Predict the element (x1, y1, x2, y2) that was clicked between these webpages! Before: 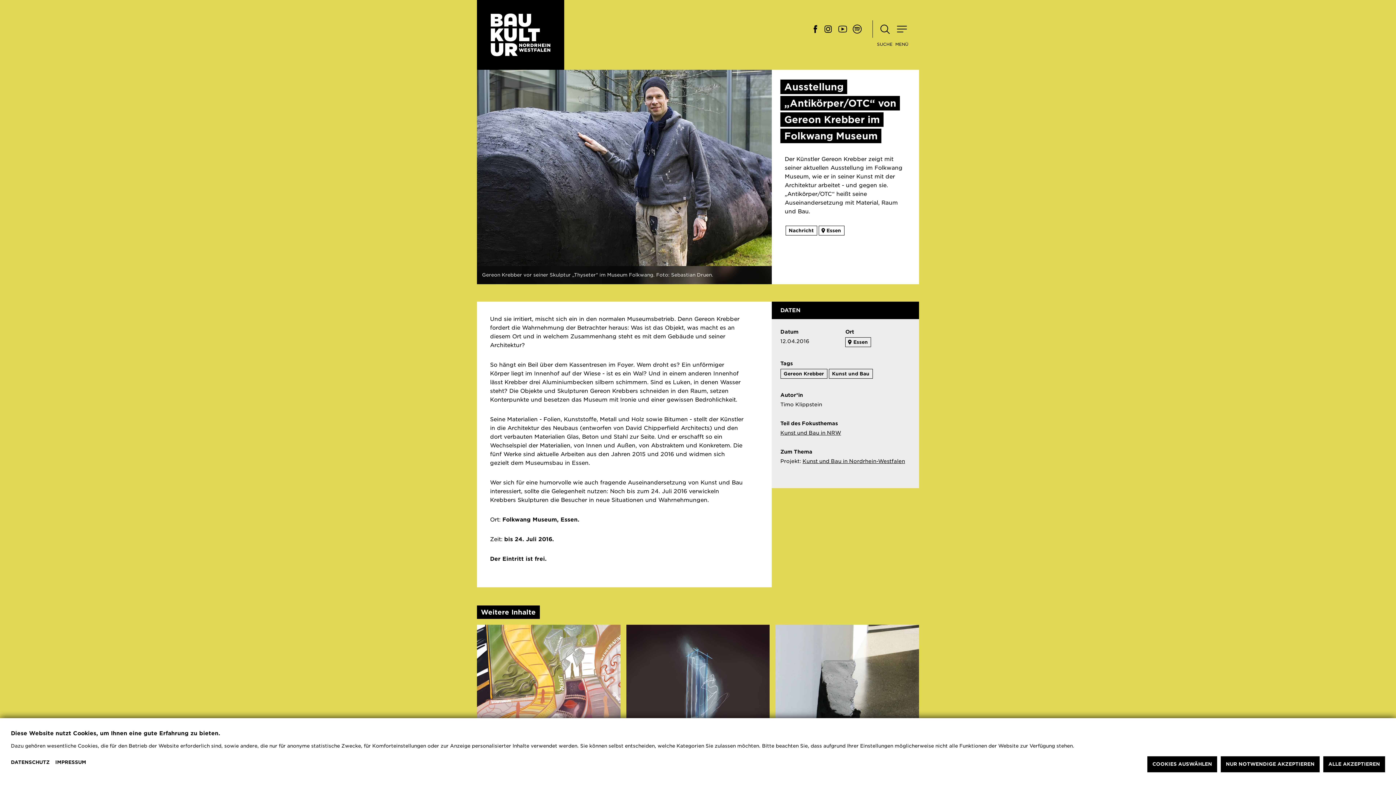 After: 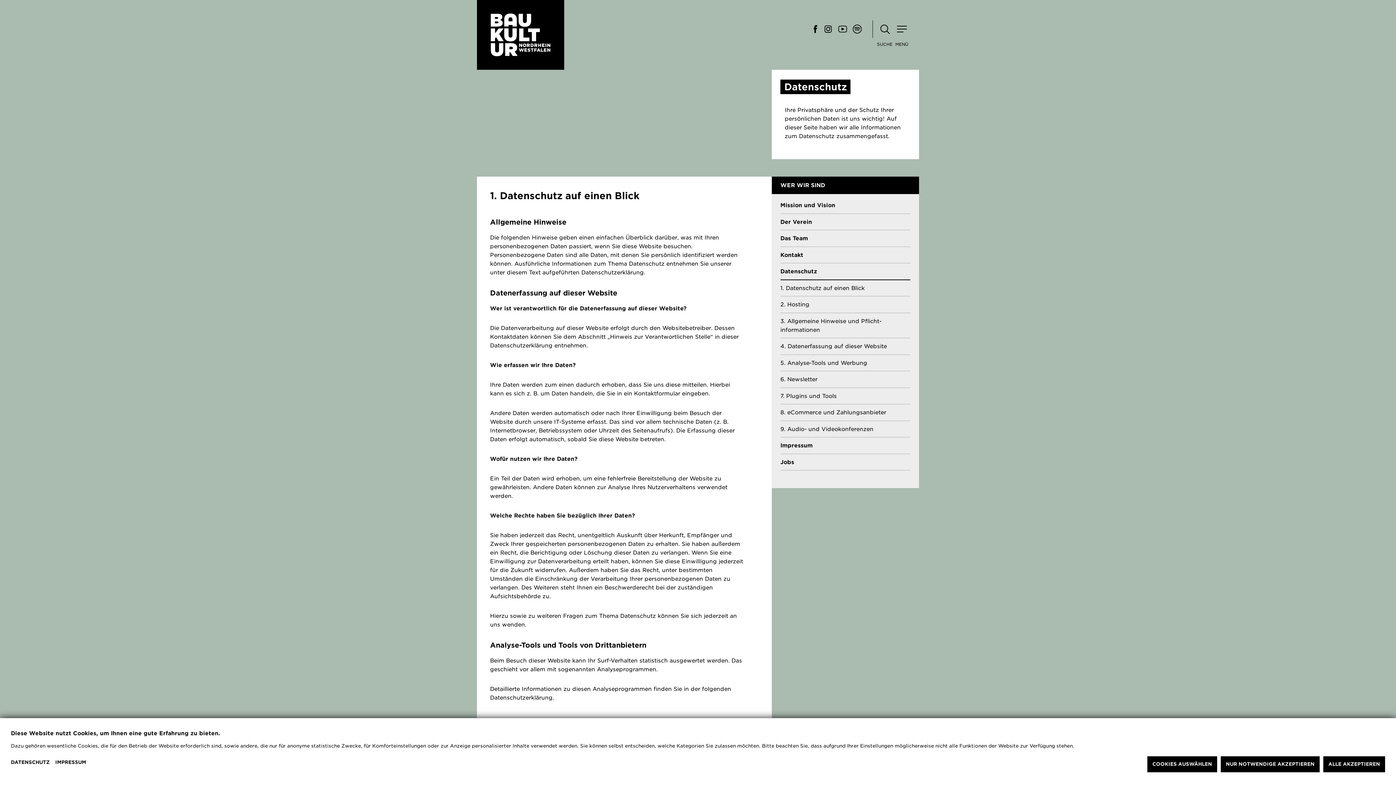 Action: label: DATENSCHUTZ bbox: (7, 755, 53, 770)